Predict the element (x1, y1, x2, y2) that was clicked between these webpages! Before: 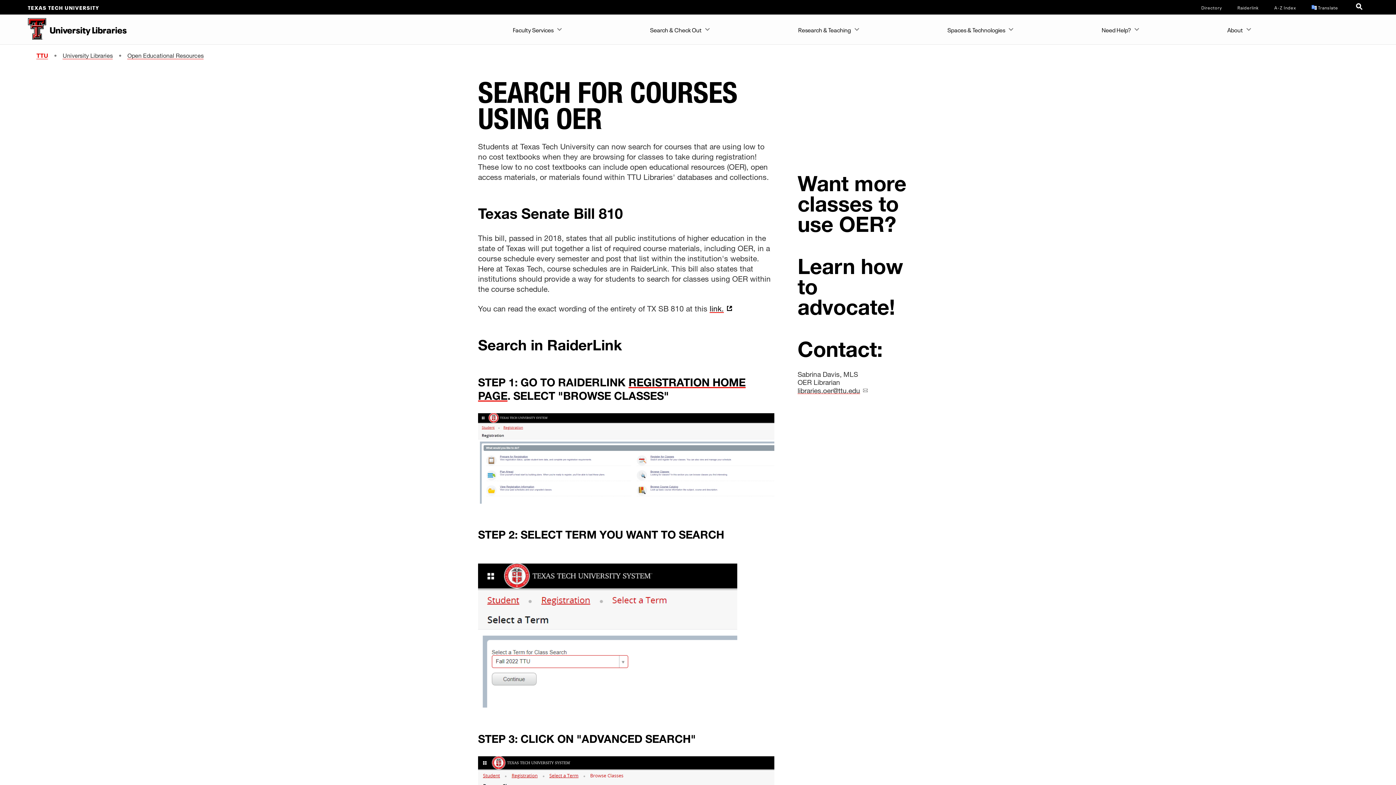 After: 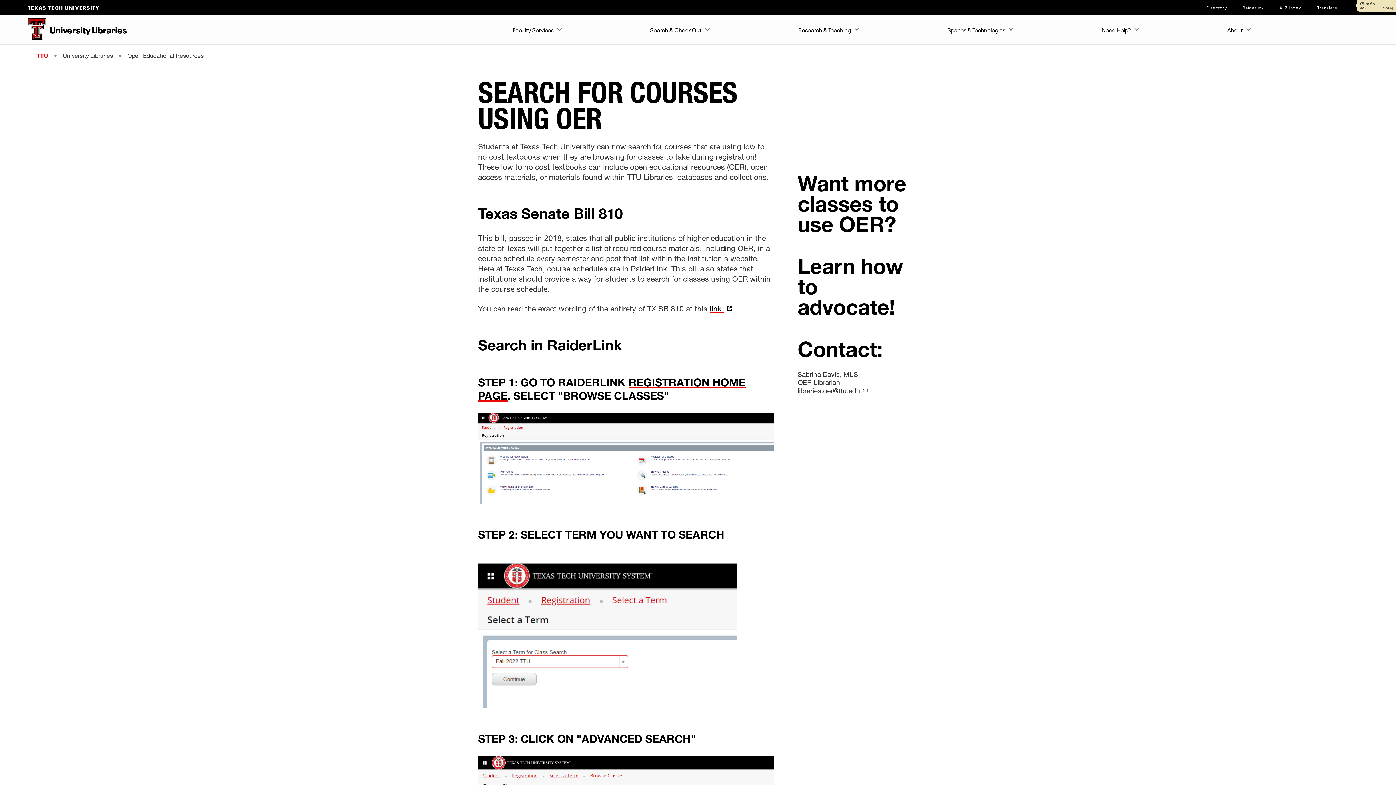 Action: label: Translate bbox: (1311, 5, 1338, 9)